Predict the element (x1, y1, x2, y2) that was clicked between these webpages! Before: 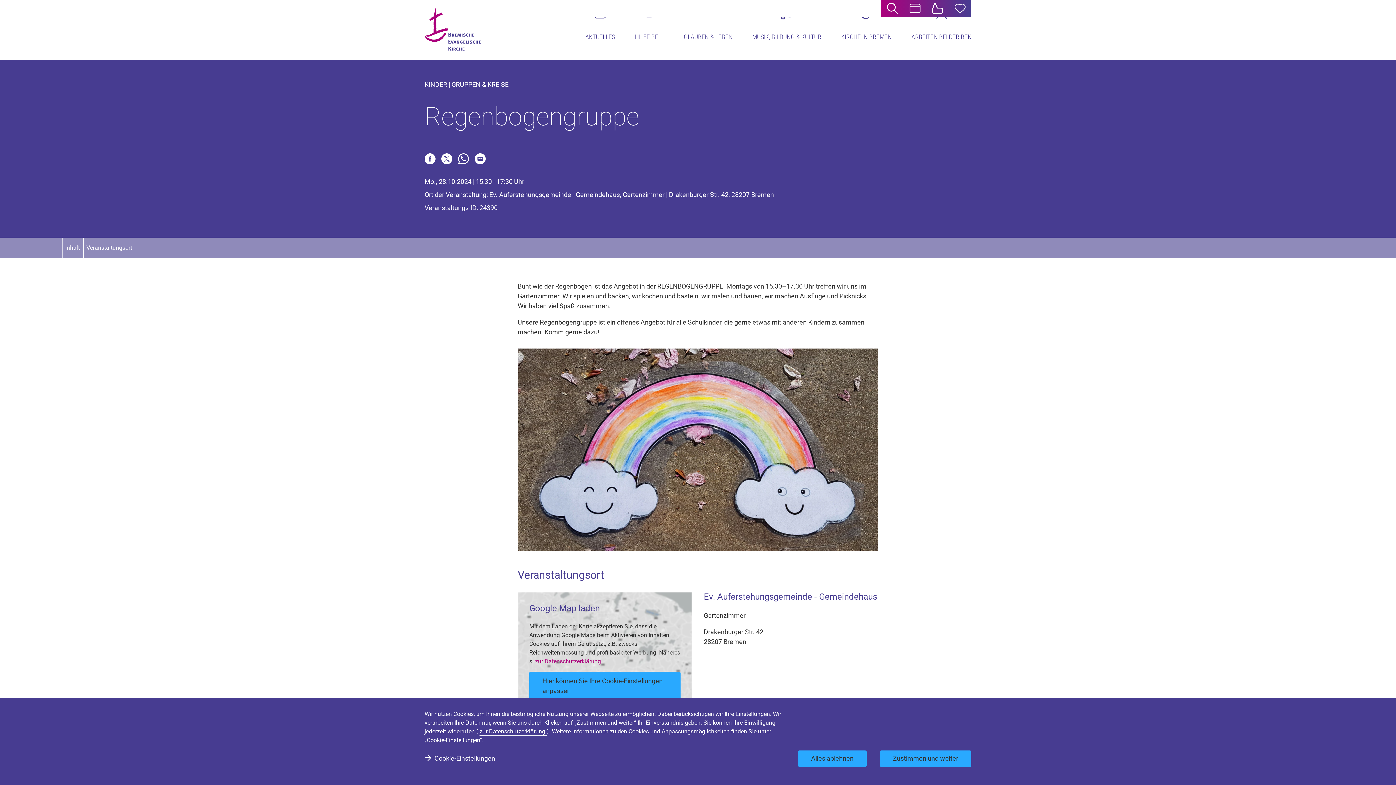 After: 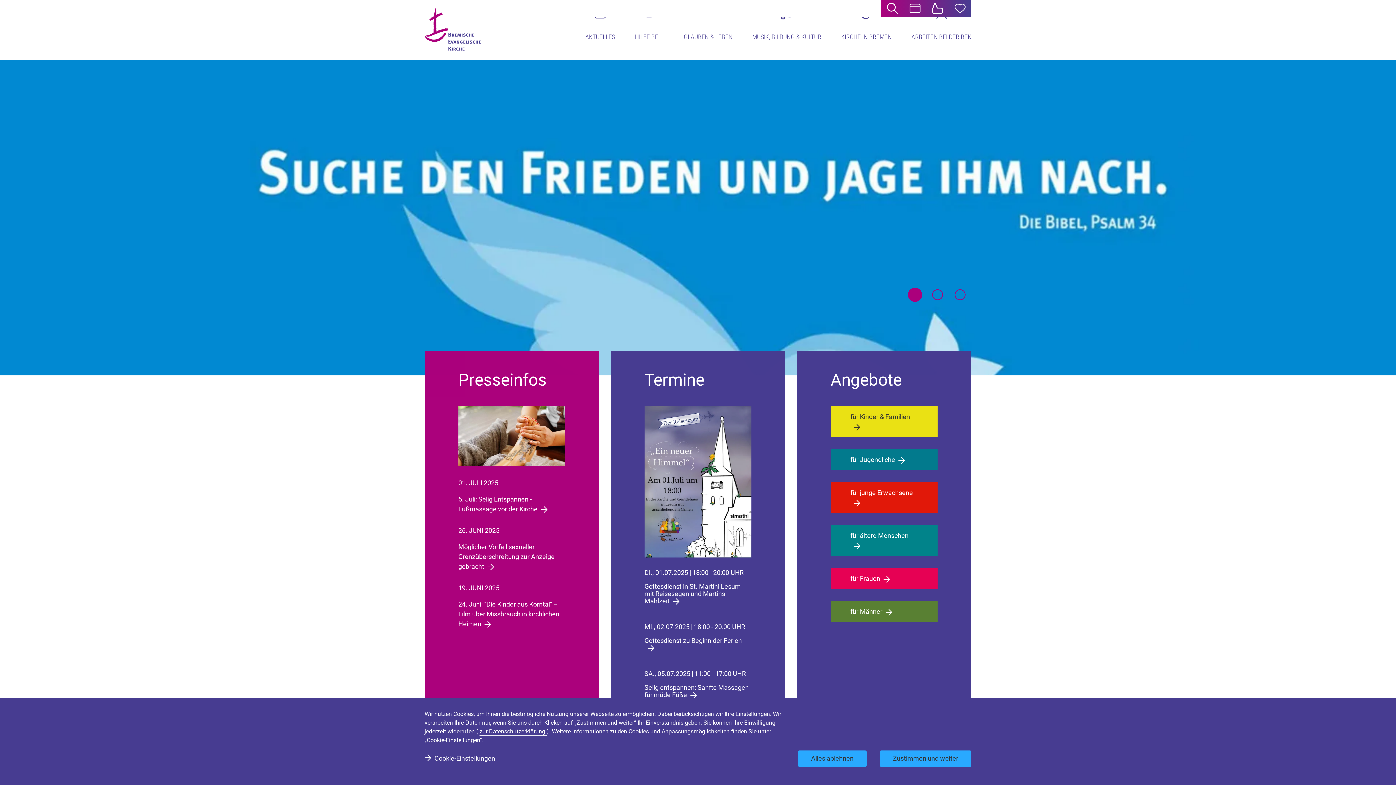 Action: bbox: (424, 8, 481, 50) label: Bremische Evangelische Kirche Logo